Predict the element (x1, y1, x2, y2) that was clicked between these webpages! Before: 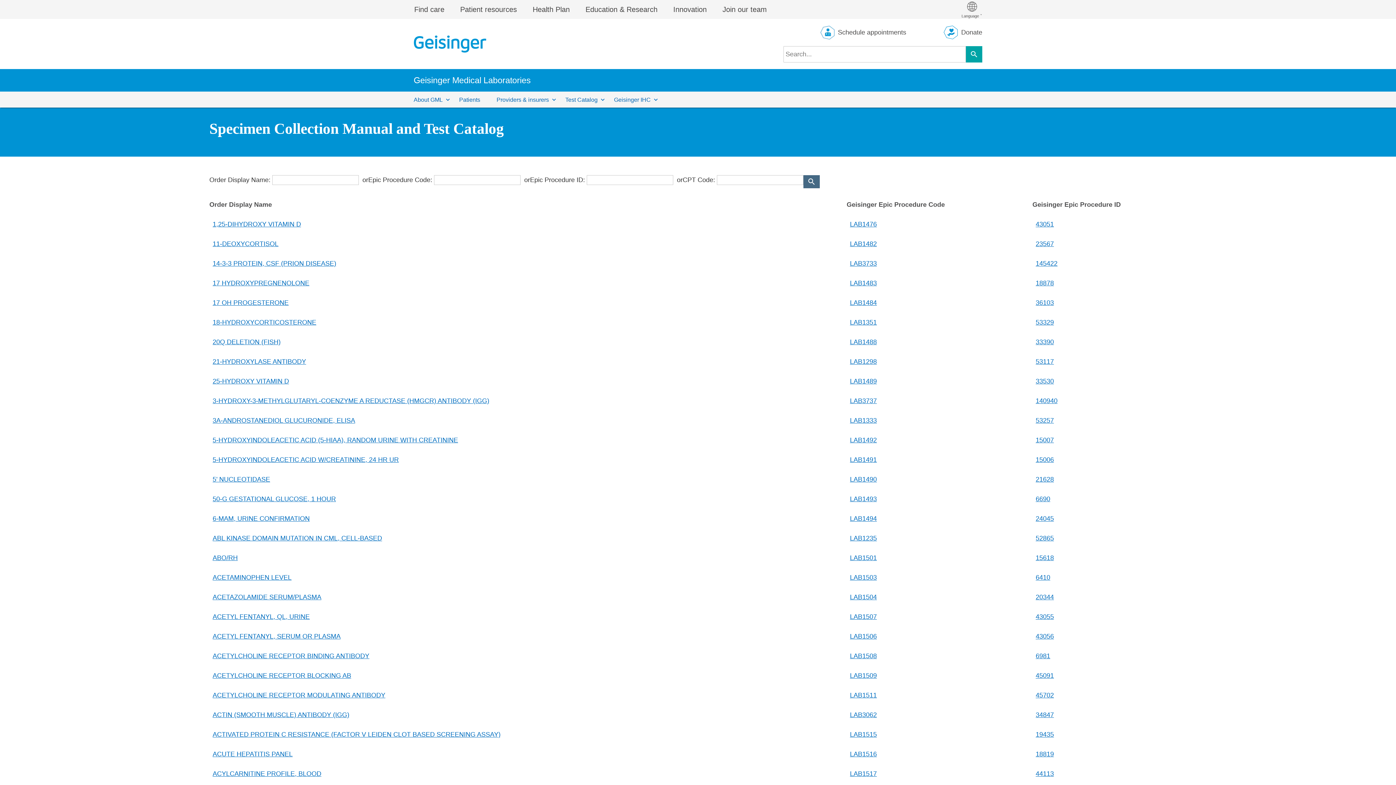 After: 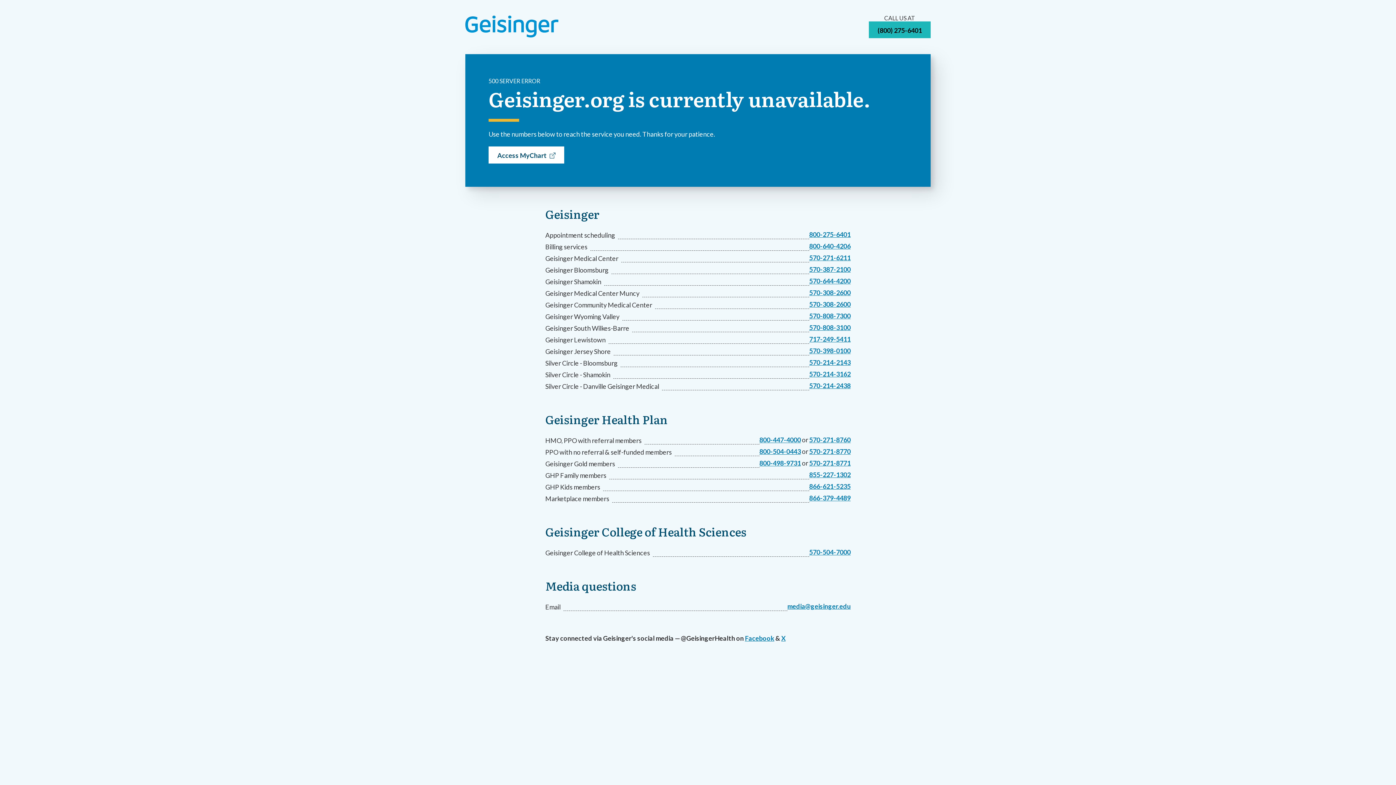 Action: bbox: (530, 0, 572, 18) label: Health Plan